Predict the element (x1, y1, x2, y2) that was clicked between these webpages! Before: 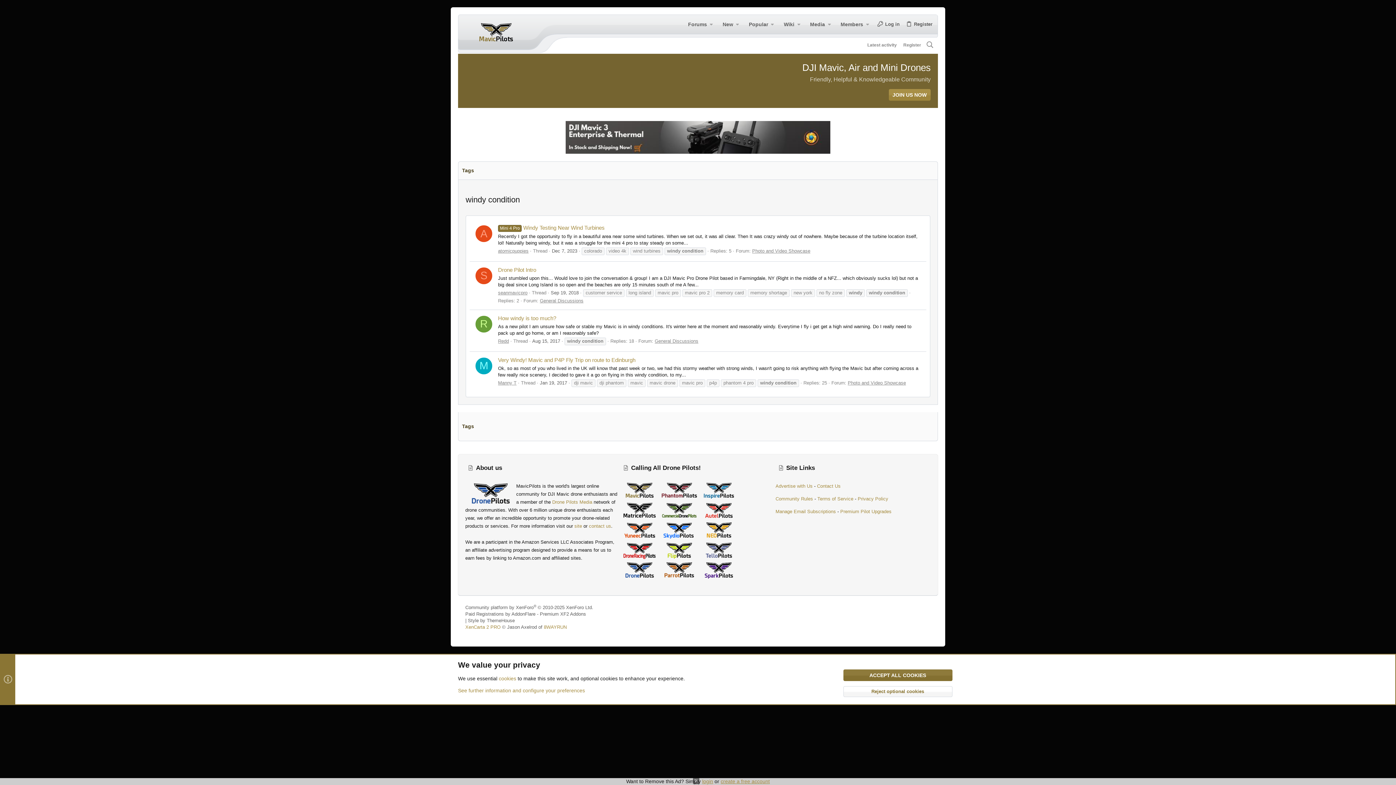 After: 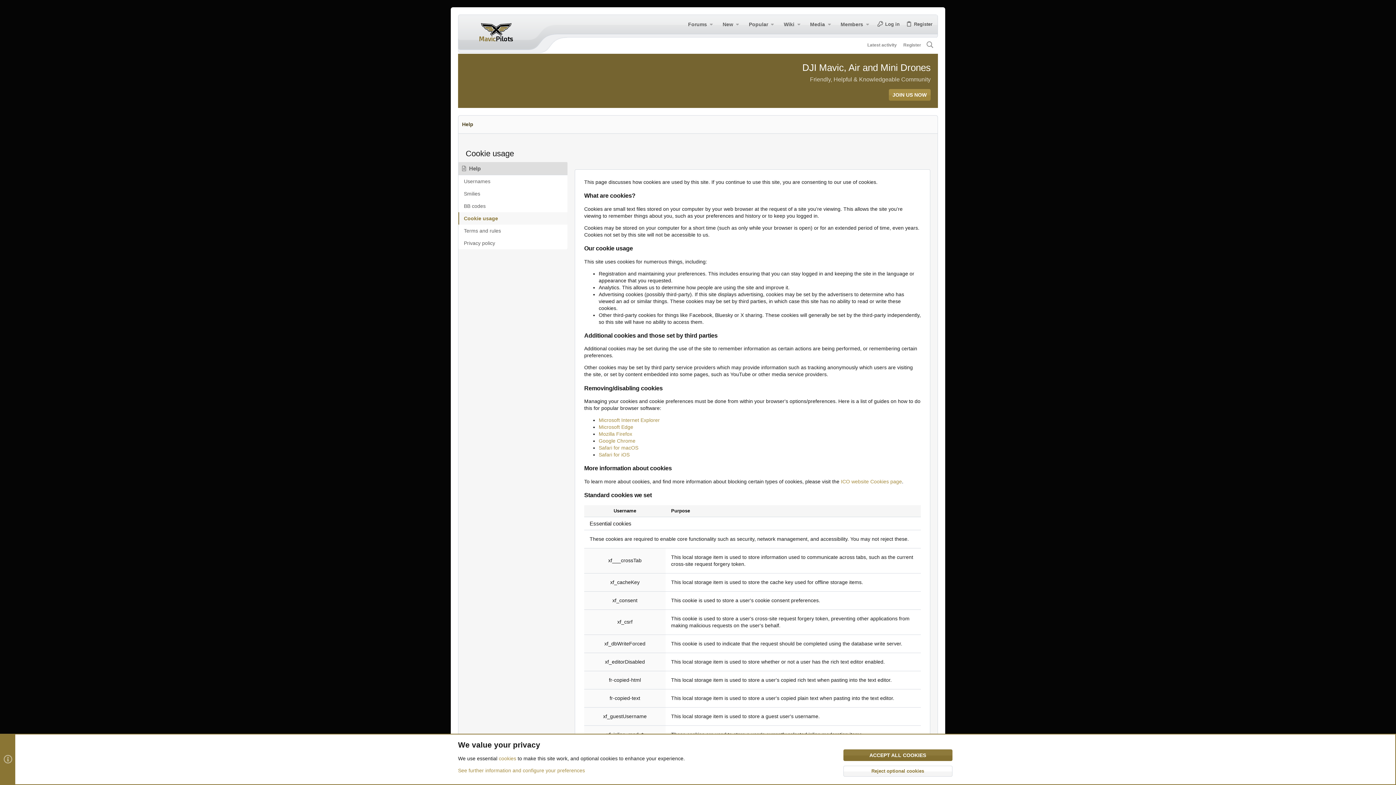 Action: label: cookies bbox: (498, 676, 516, 681)